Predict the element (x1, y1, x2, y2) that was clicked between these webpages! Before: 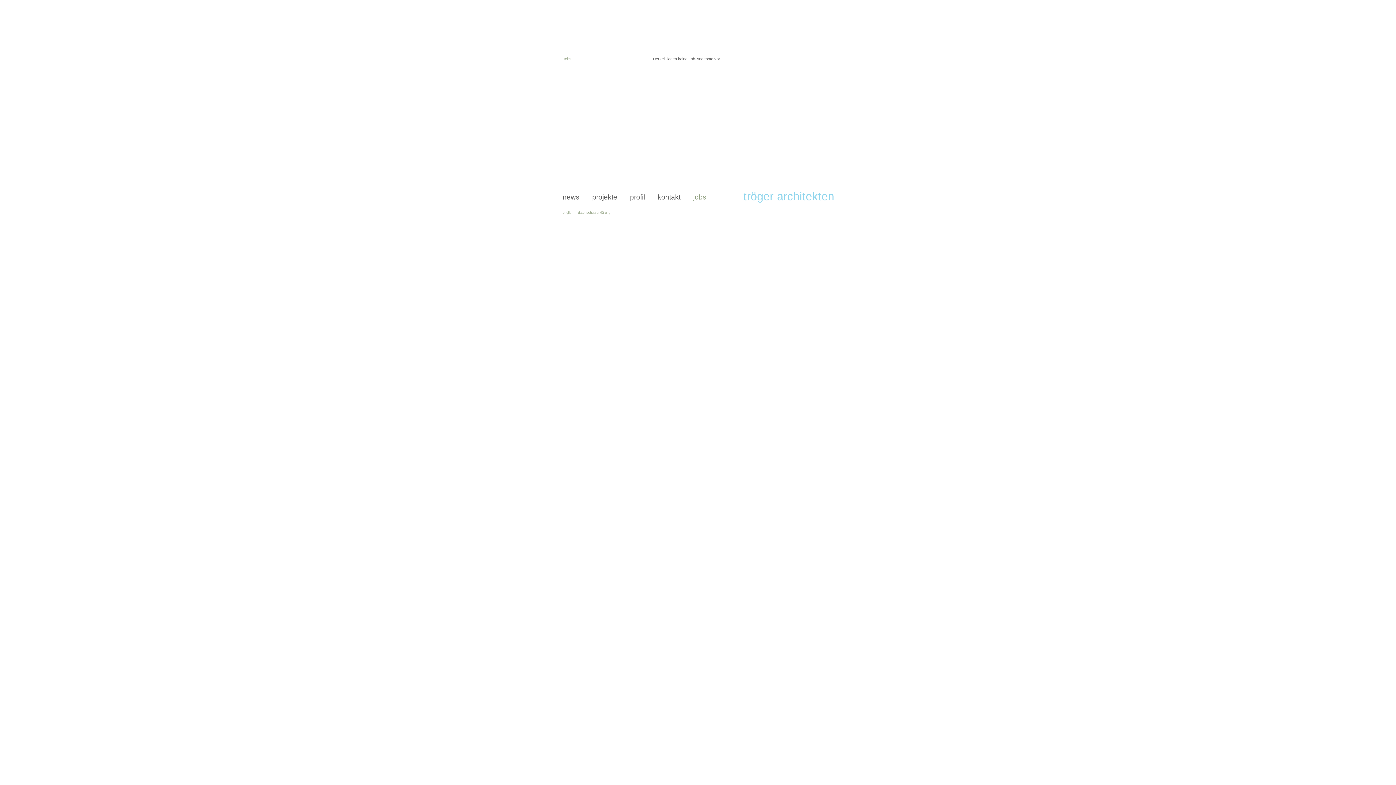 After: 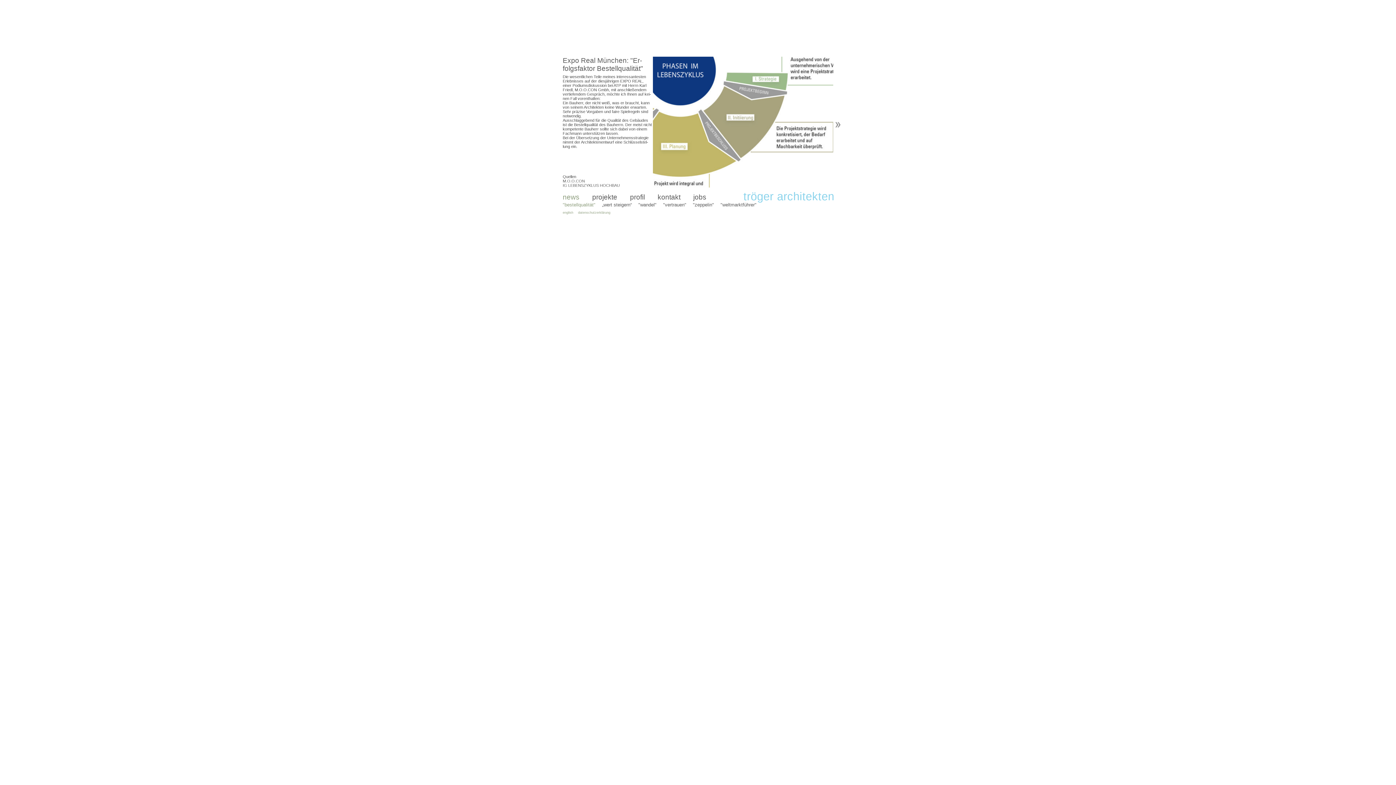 Action: label: news bbox: (562, 193, 592, 201)